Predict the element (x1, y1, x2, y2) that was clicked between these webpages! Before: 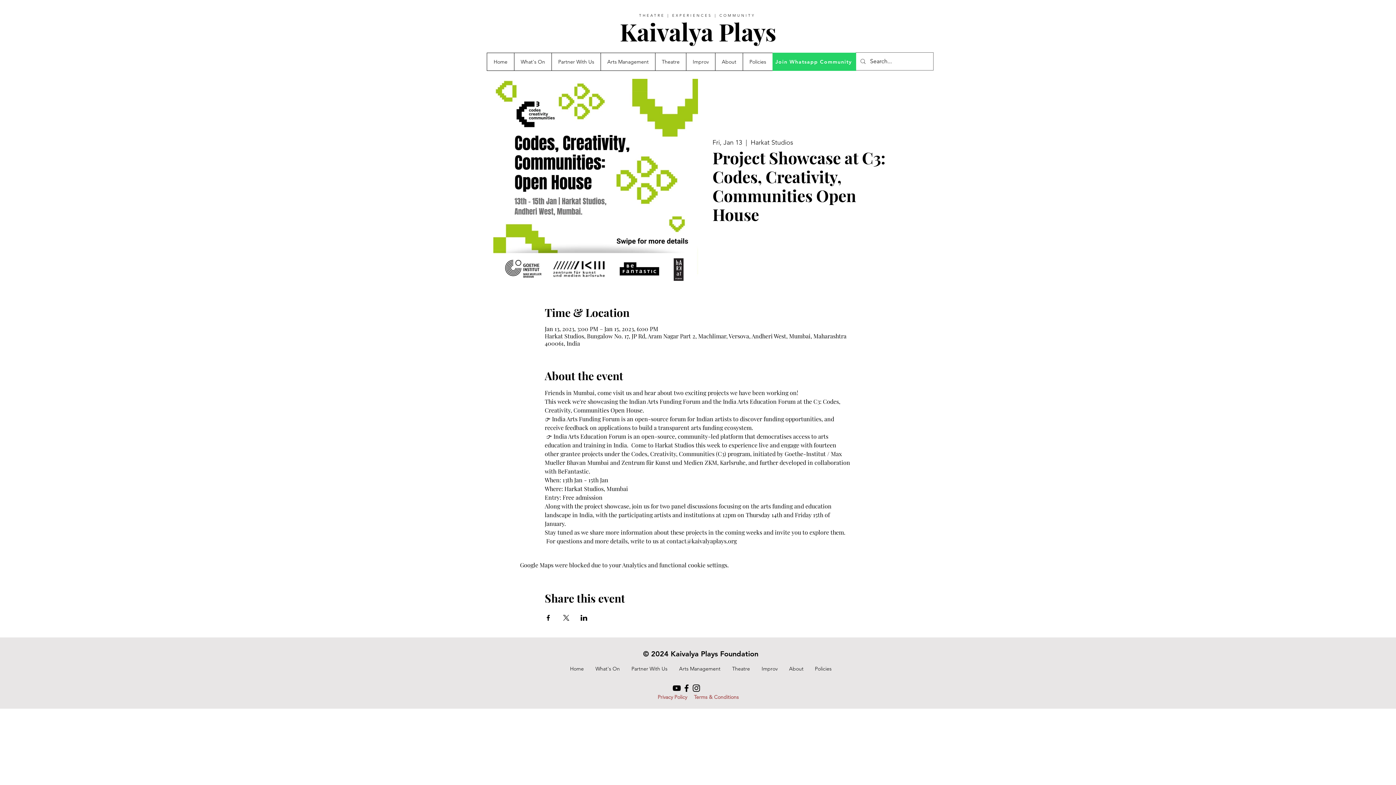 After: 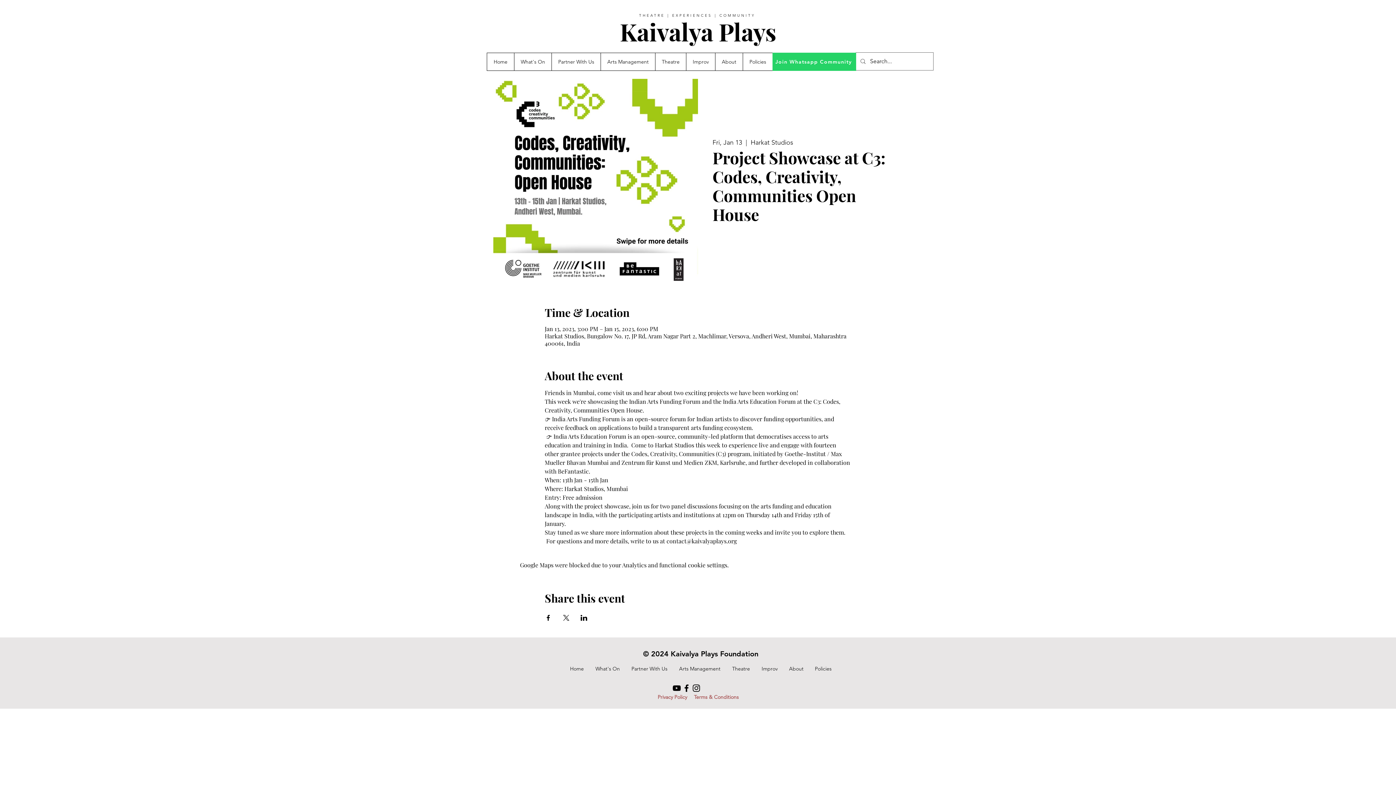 Action: bbox: (625, 659, 673, 678) label: Partner With Us